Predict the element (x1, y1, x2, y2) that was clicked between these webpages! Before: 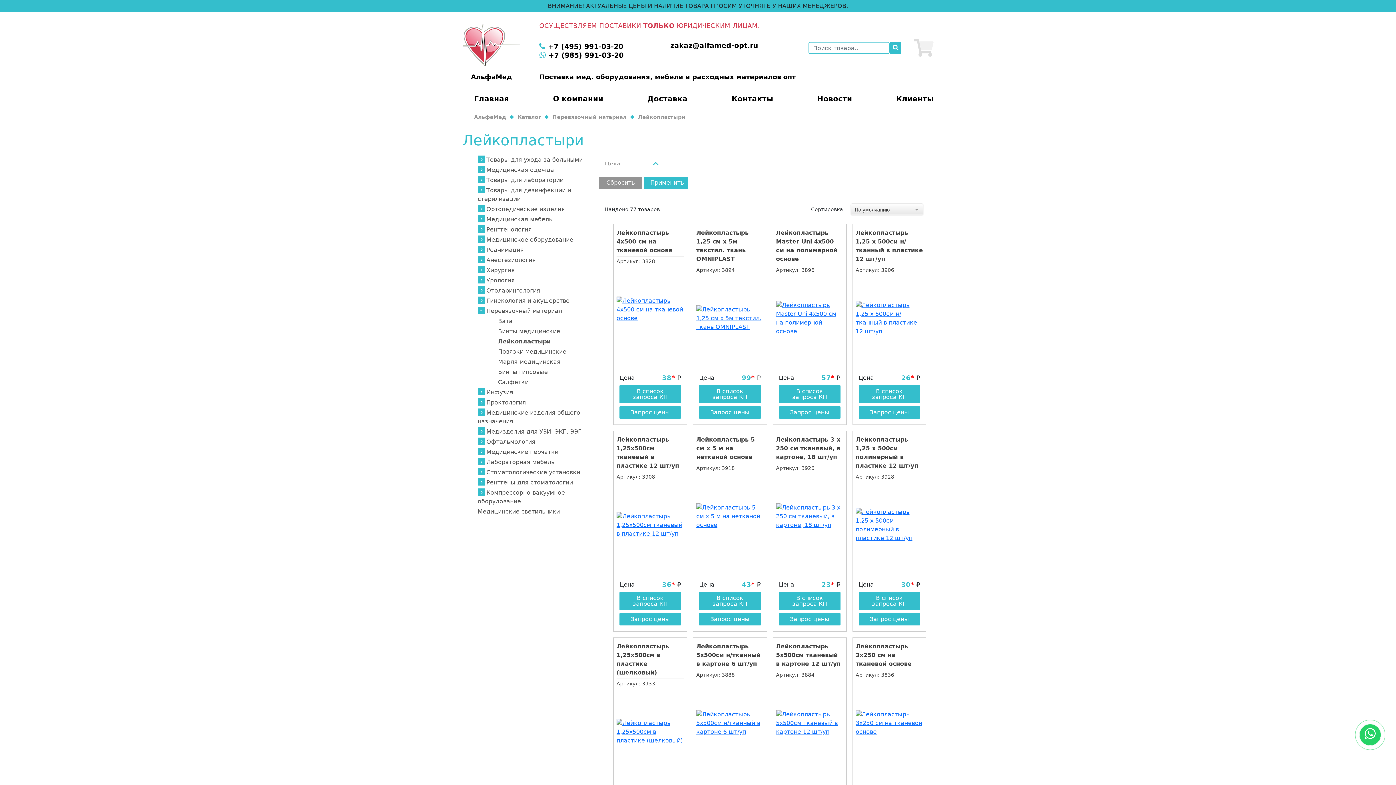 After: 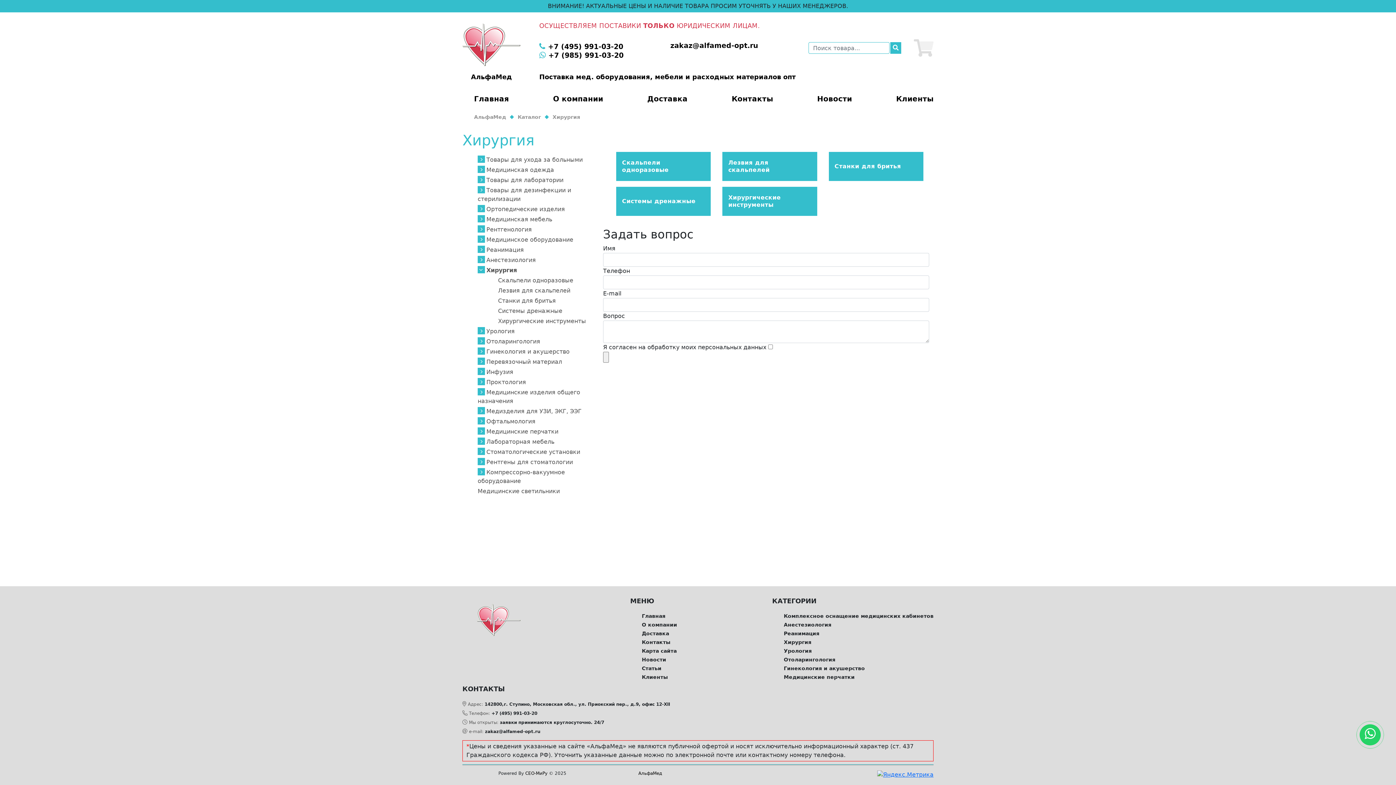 Action: label: Хирургия bbox: (486, 266, 514, 273)